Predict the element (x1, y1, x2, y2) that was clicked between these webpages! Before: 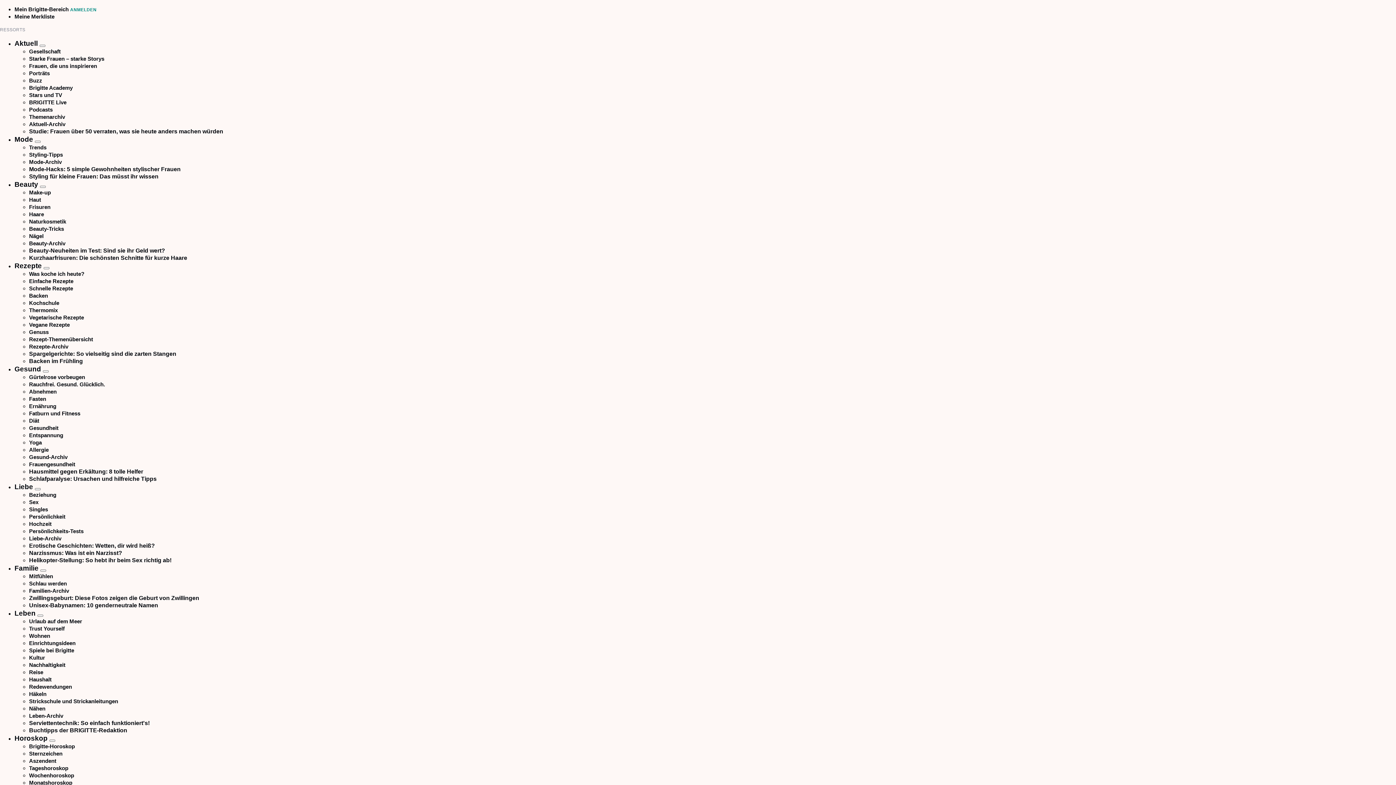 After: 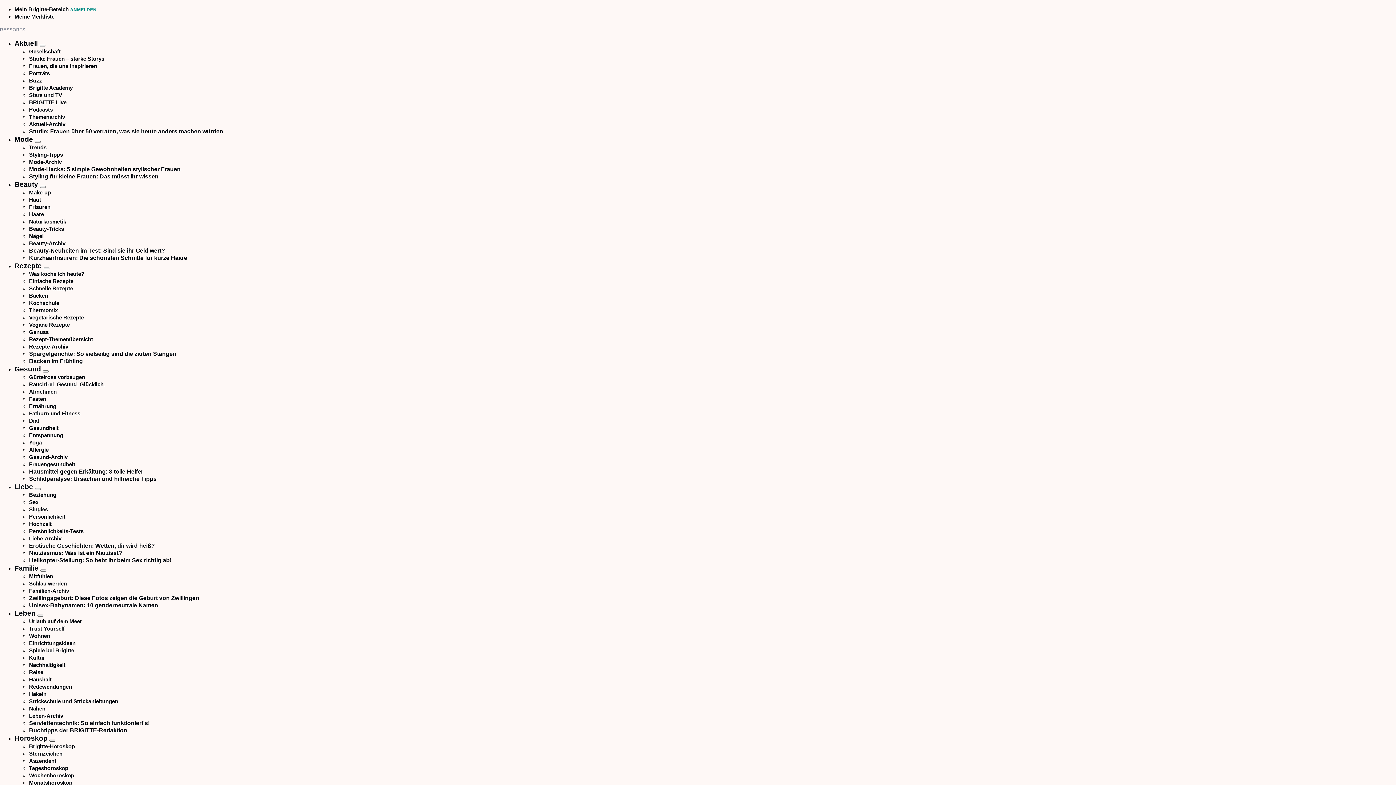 Action: bbox: (49, 740, 55, 742) label: Aufklappen